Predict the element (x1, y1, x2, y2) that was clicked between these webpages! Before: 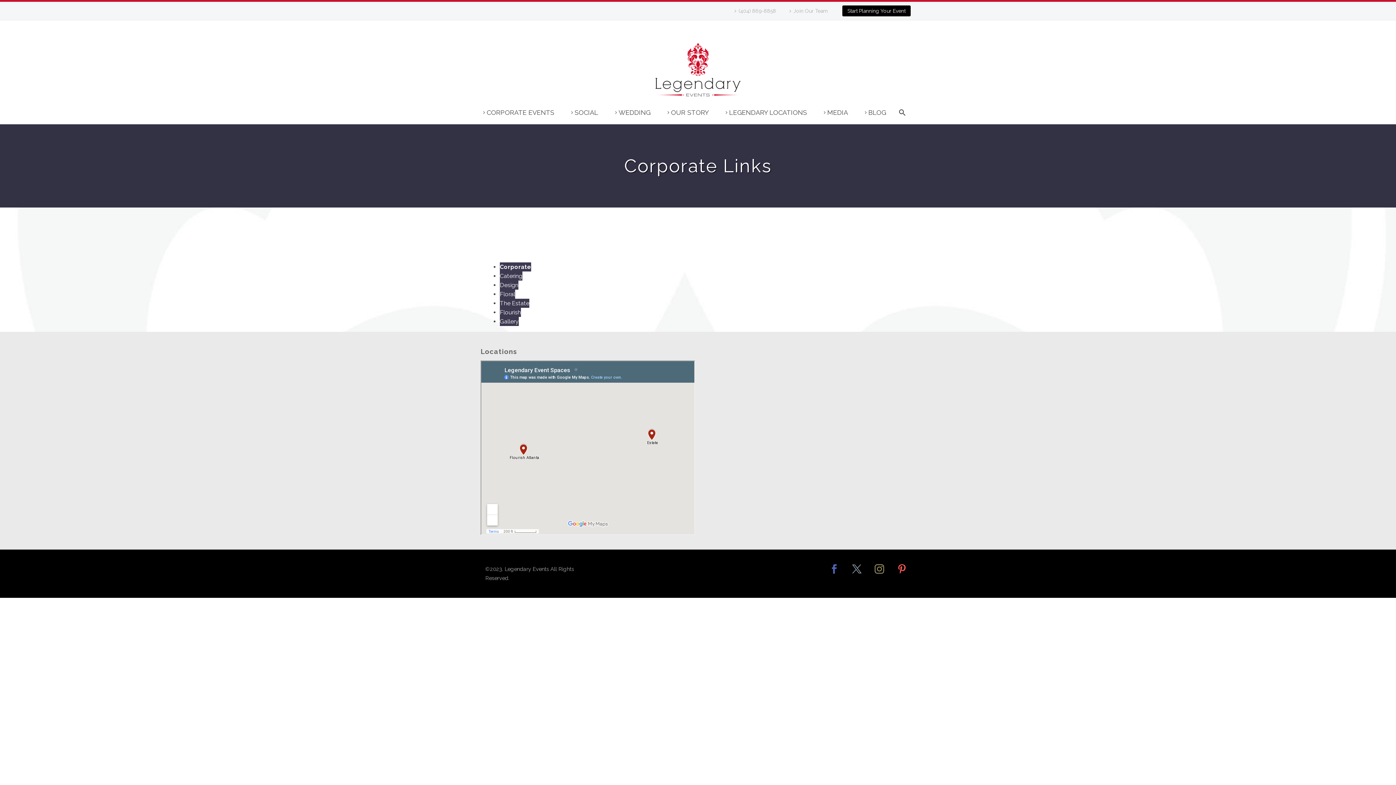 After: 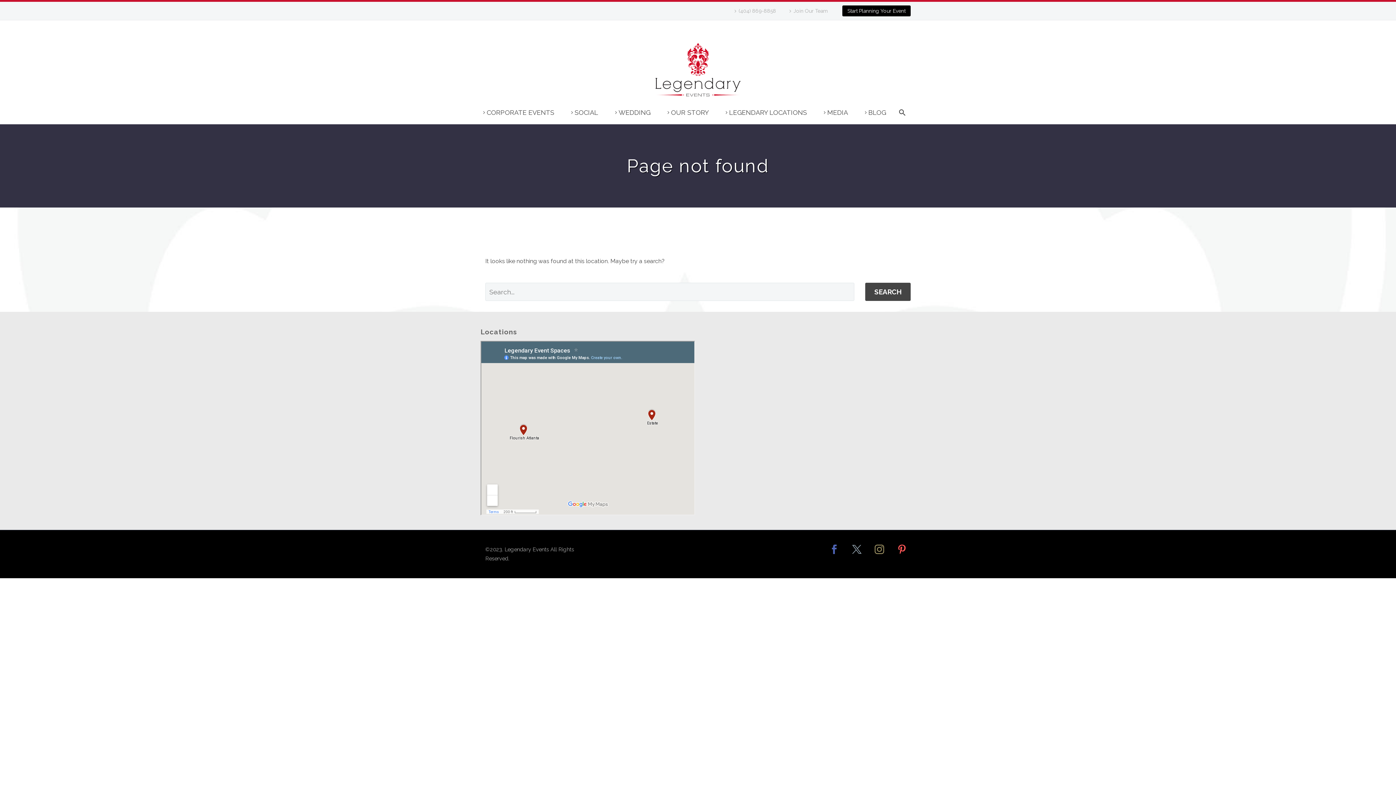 Action: label: Gallery bbox: (500, 316, 518, 326)